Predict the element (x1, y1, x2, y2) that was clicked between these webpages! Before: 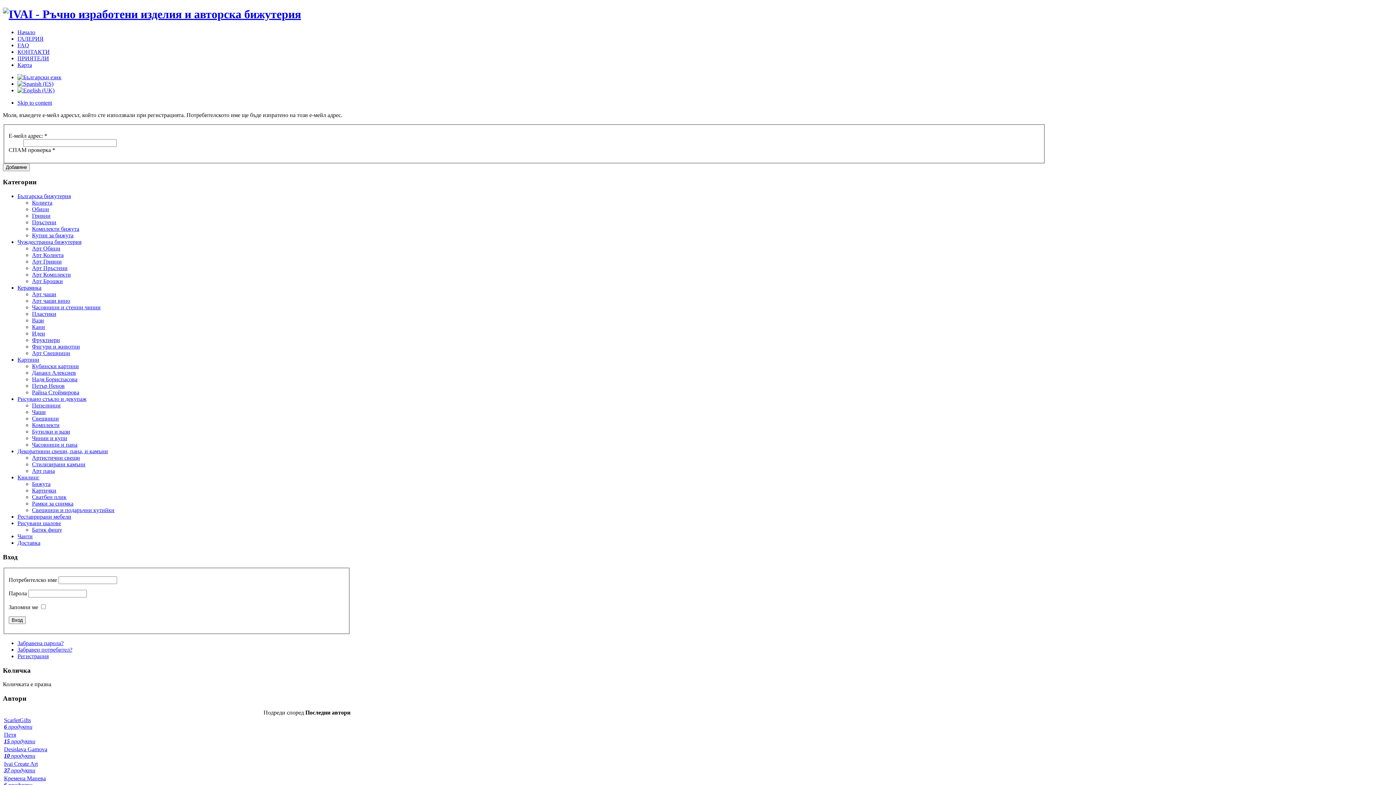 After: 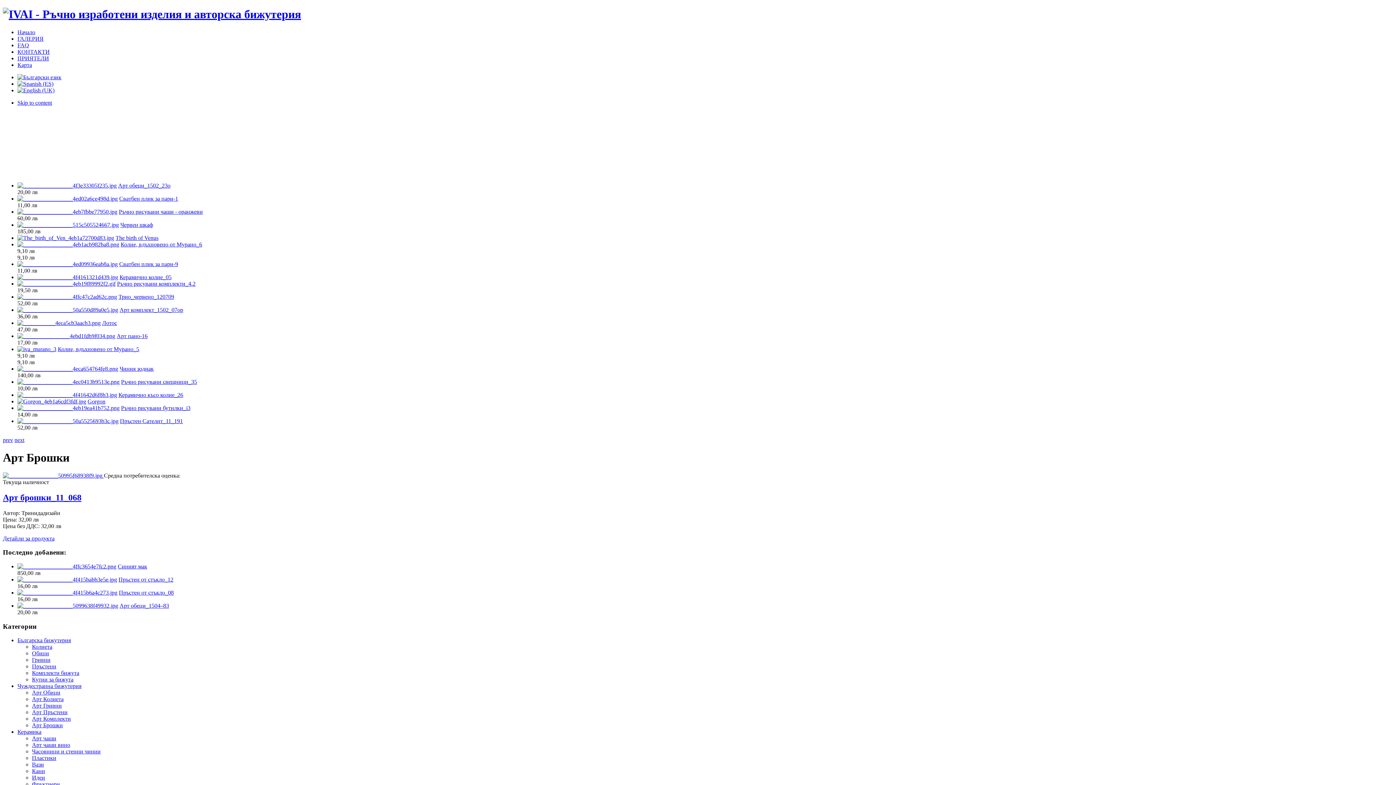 Action: label: Арт Брошки bbox: (32, 278, 62, 284)